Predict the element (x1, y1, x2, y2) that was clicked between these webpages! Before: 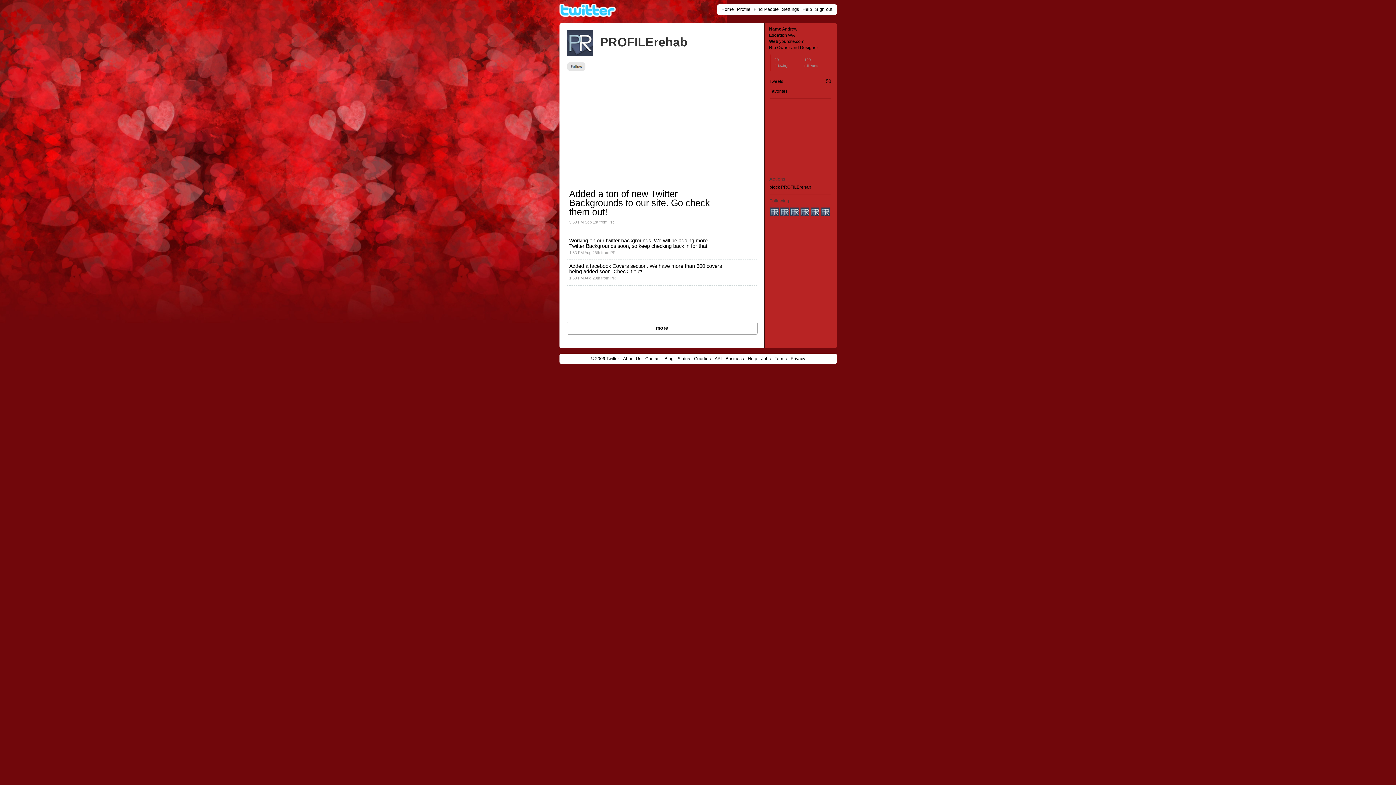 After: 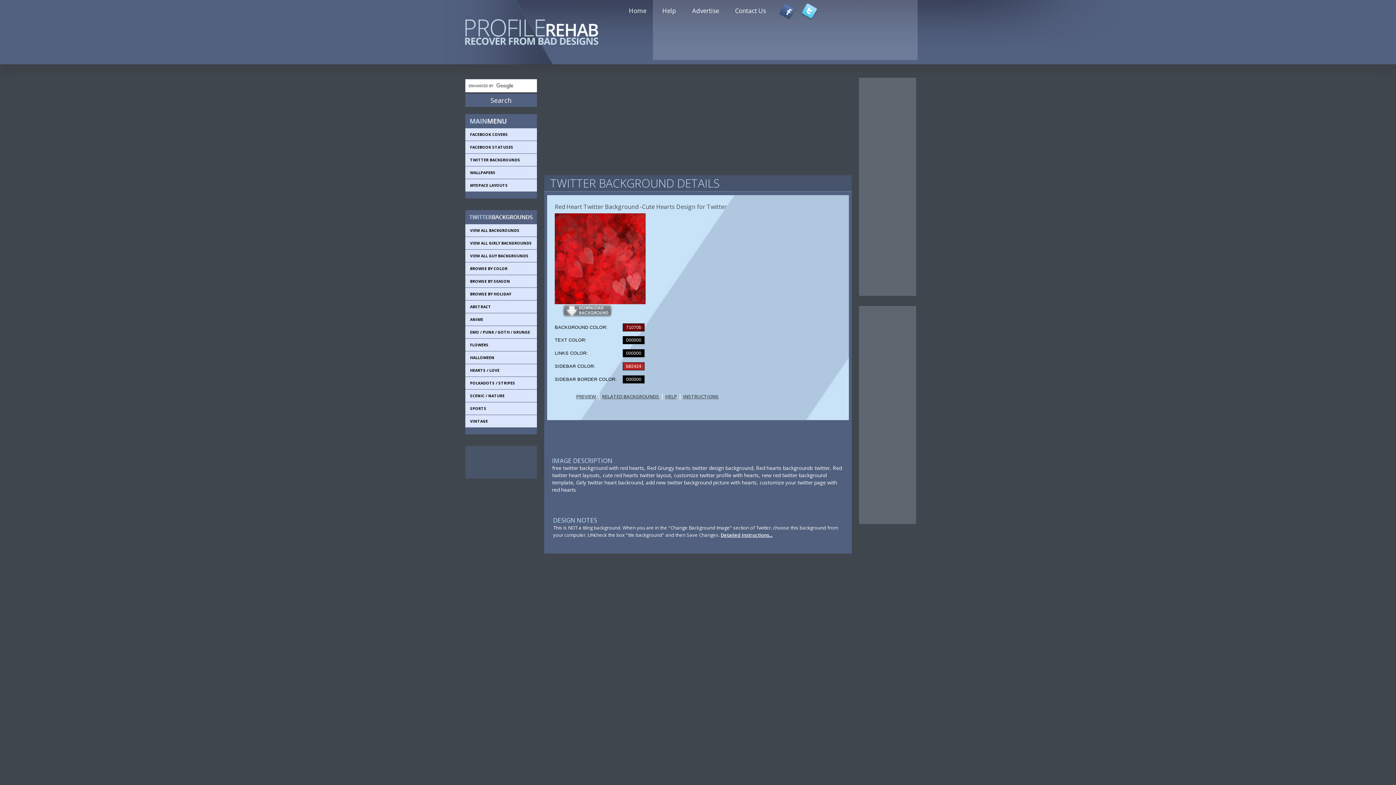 Action: label: Jobs bbox: (761, 356, 770, 361)